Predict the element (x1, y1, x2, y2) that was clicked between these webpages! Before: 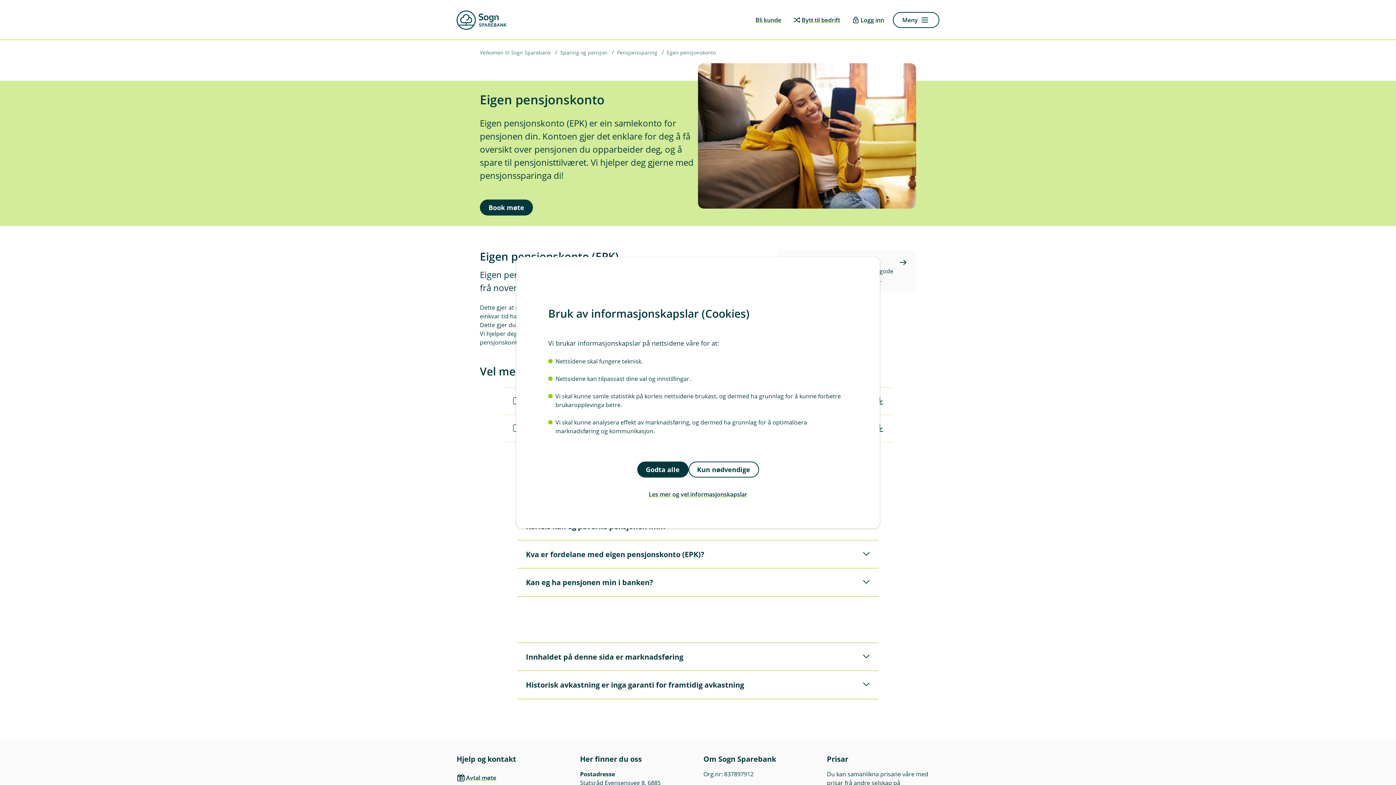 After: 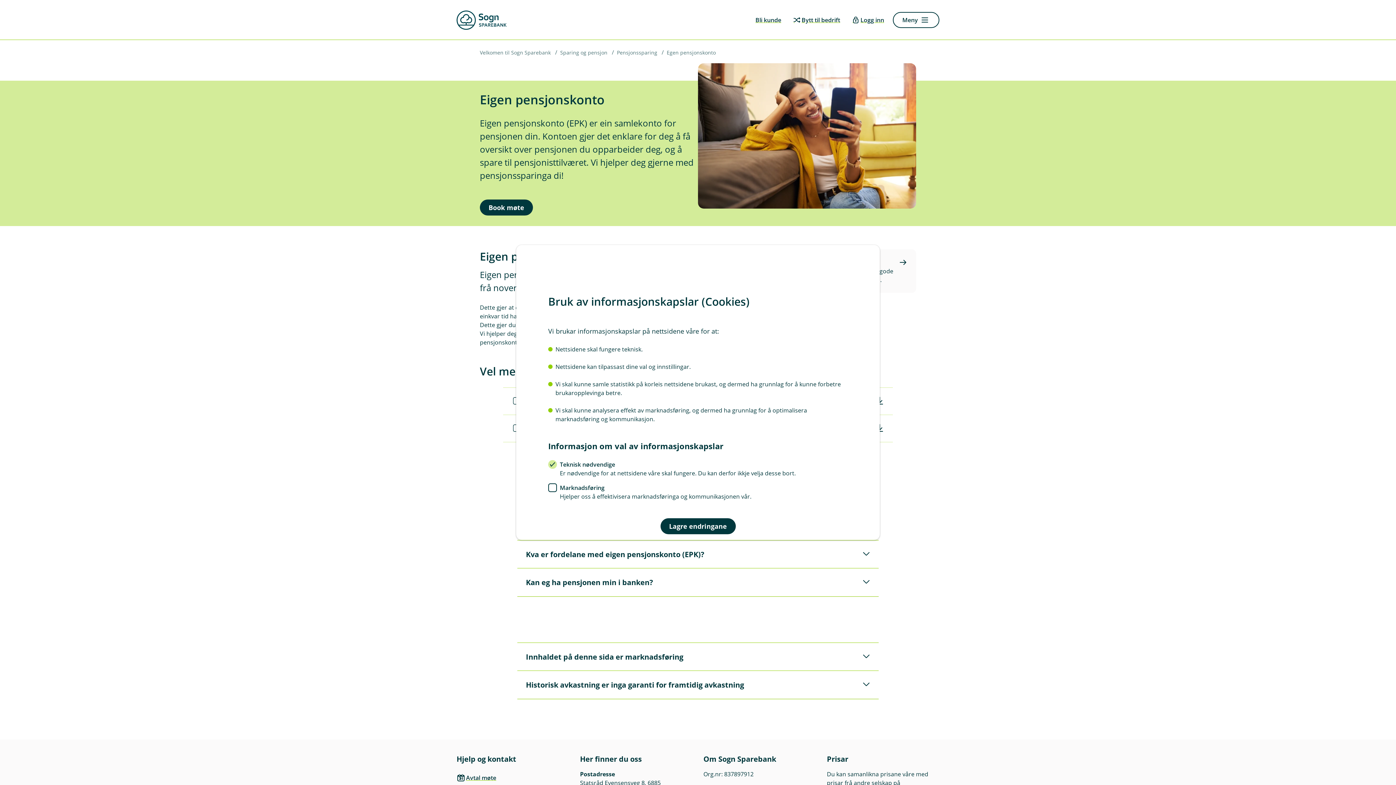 Action: label: Les mer og vel informasjonskapslar bbox: (548, 486, 848, 502)